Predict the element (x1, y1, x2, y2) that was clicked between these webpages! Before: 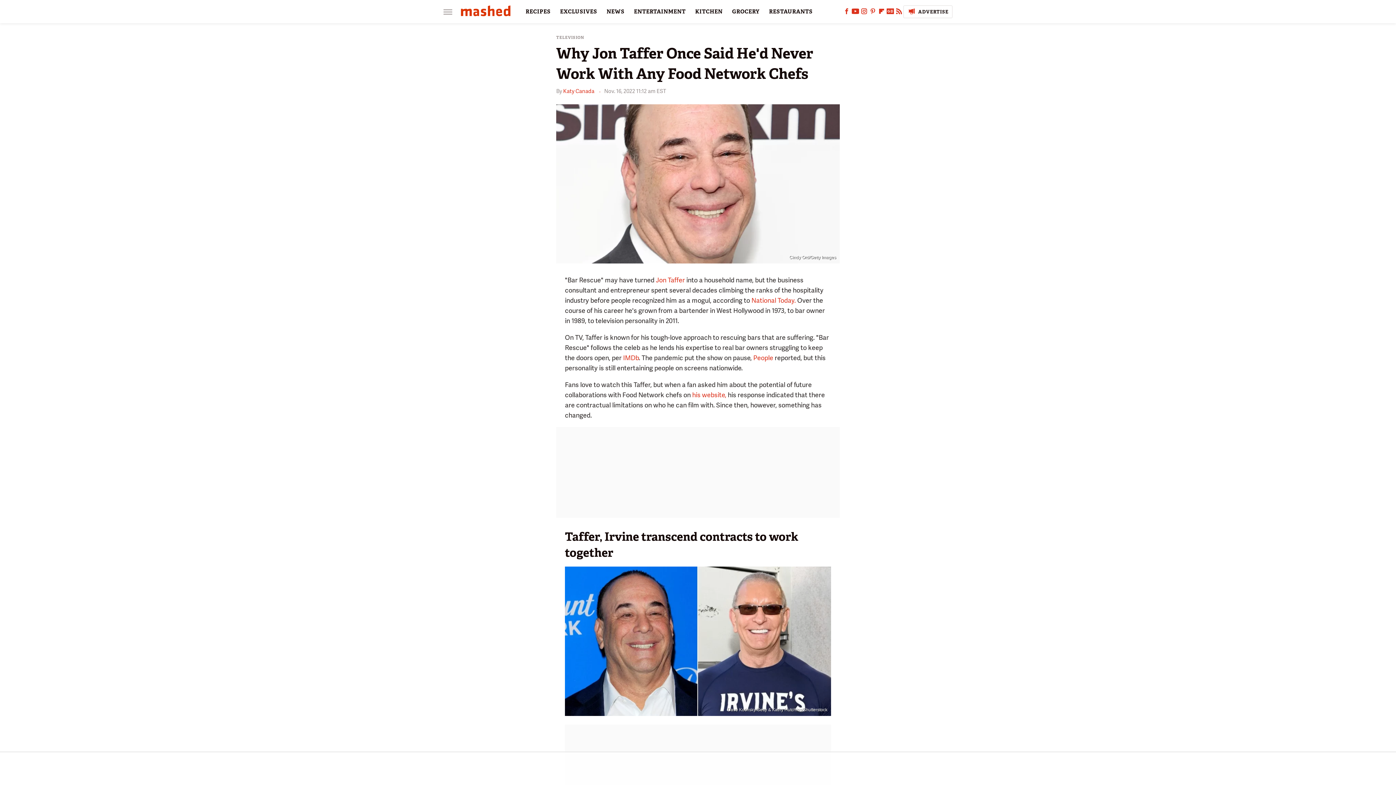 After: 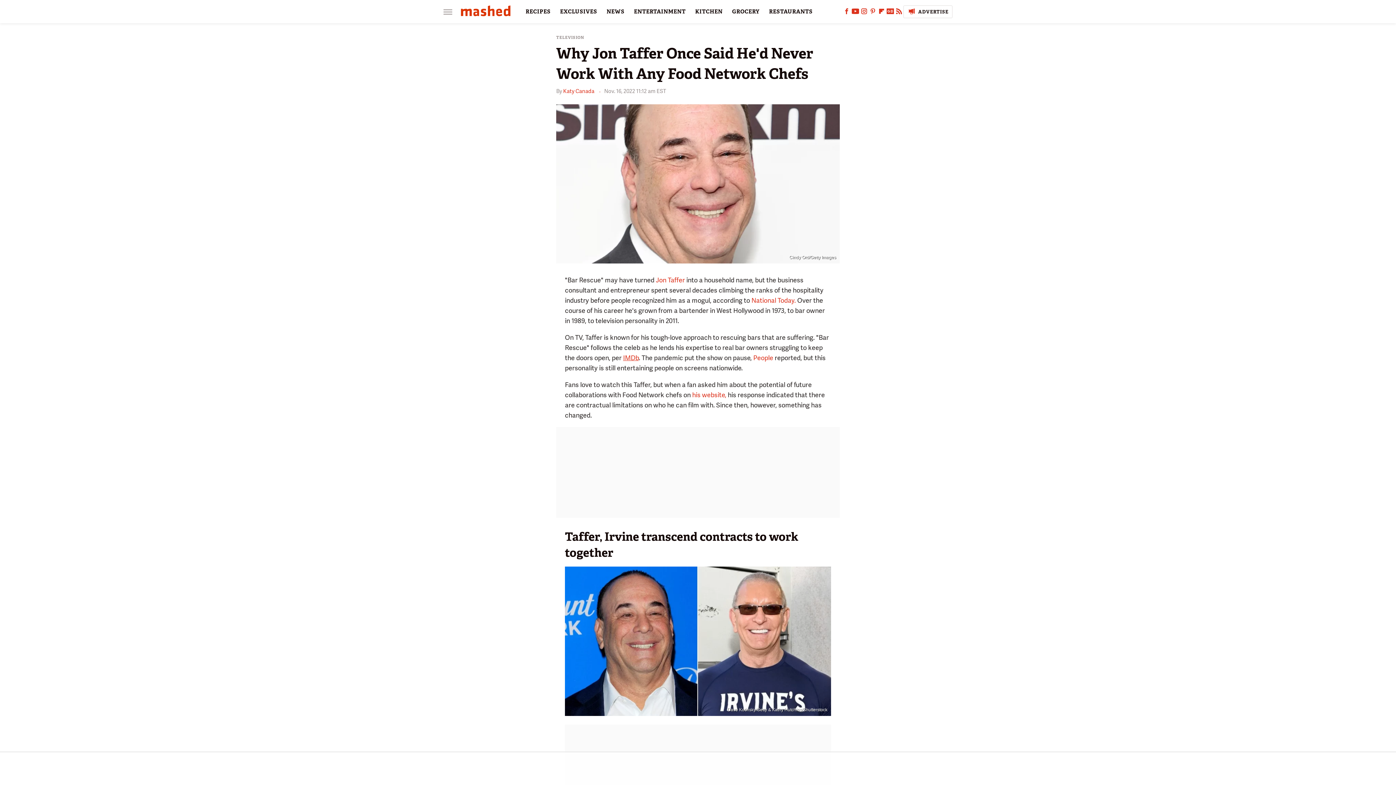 Action: label: IMDb bbox: (623, 353, 638, 362)